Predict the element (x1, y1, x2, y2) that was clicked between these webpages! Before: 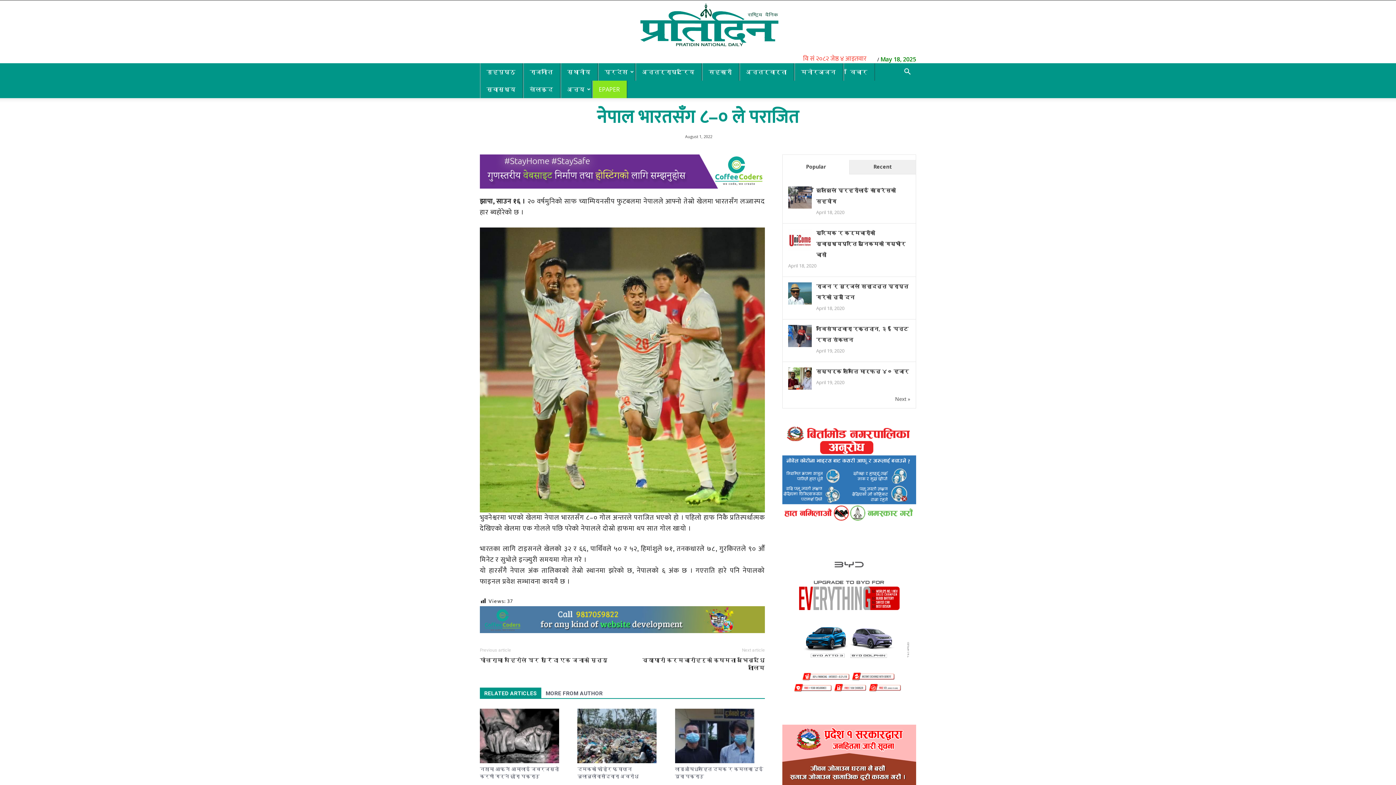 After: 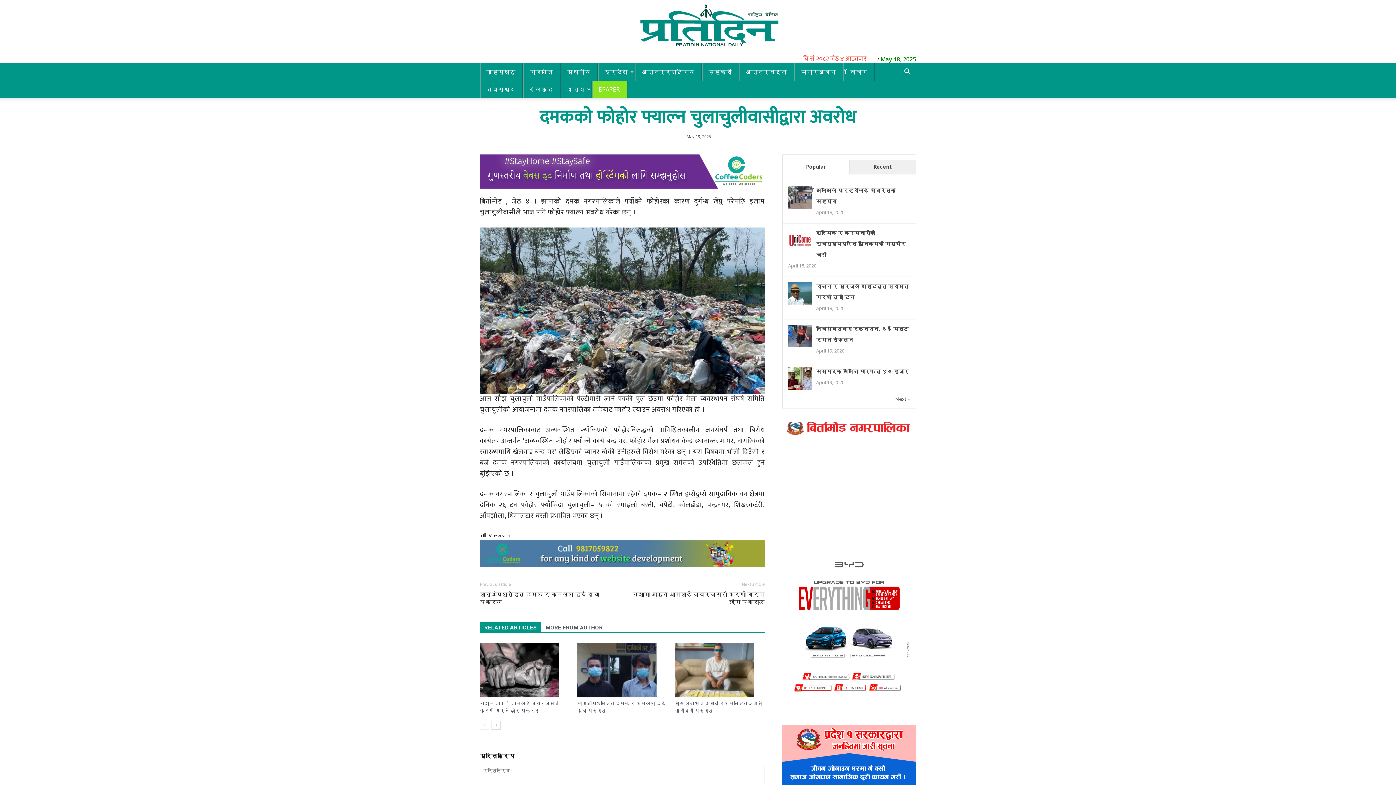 Action: bbox: (577, 709, 667, 763)